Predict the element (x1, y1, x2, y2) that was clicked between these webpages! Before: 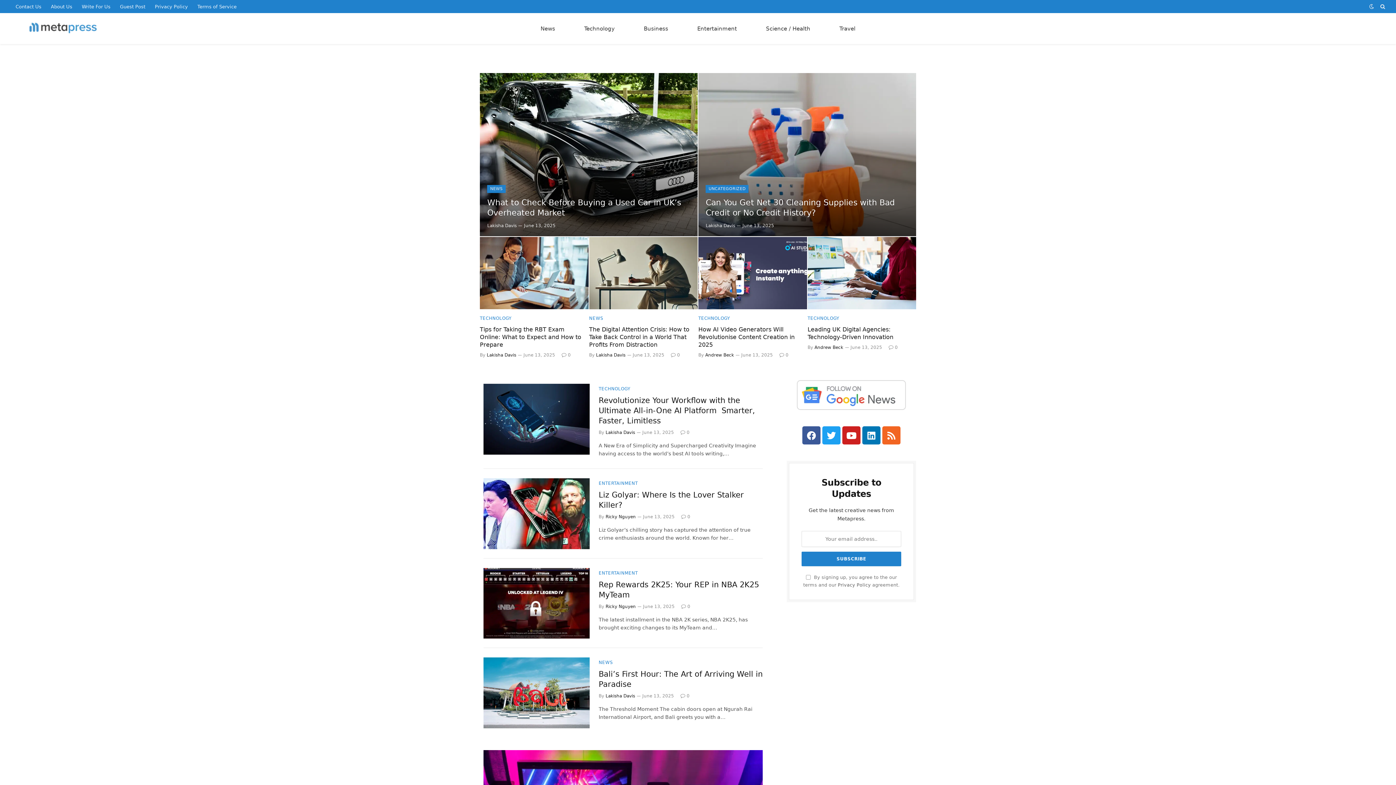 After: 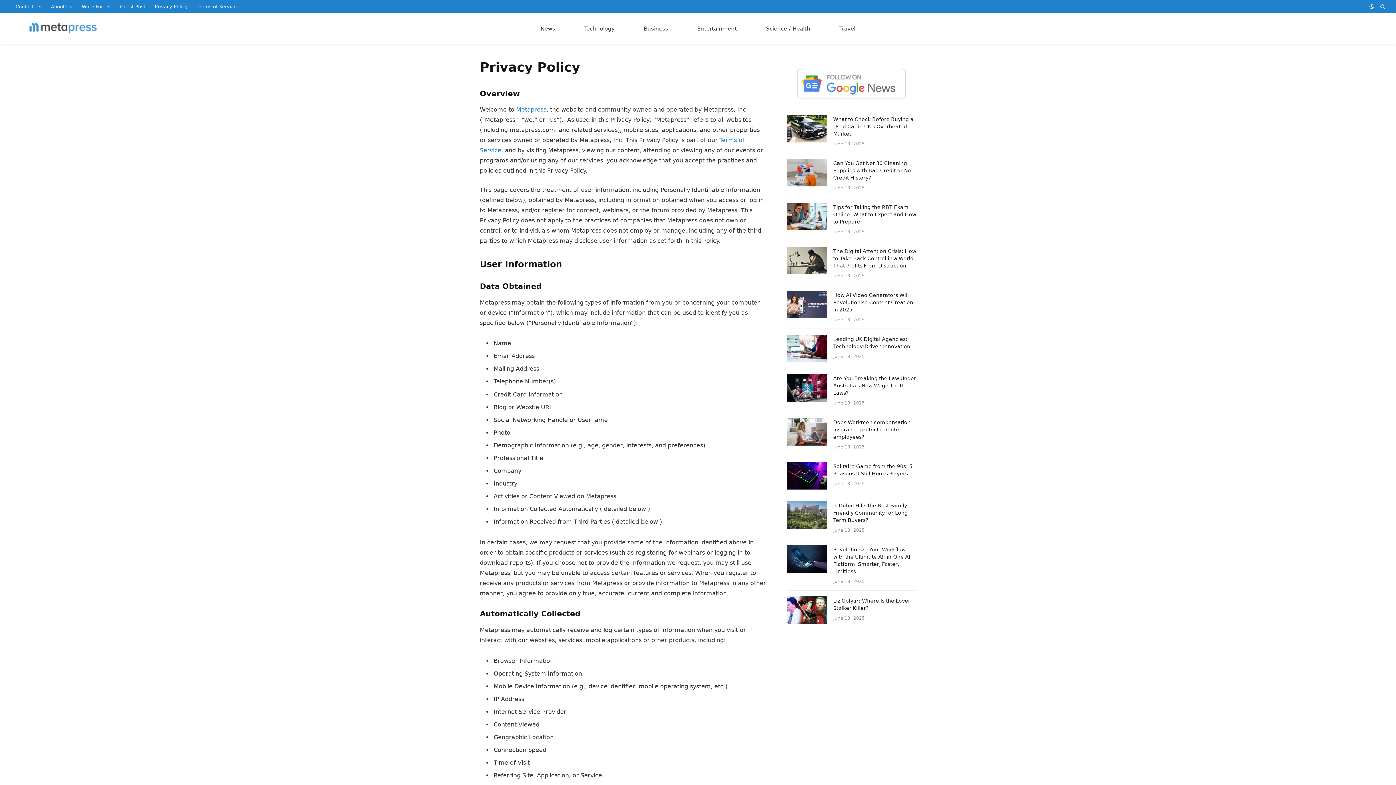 Action: label: Privacy Policy bbox: (150, 0, 192, 13)